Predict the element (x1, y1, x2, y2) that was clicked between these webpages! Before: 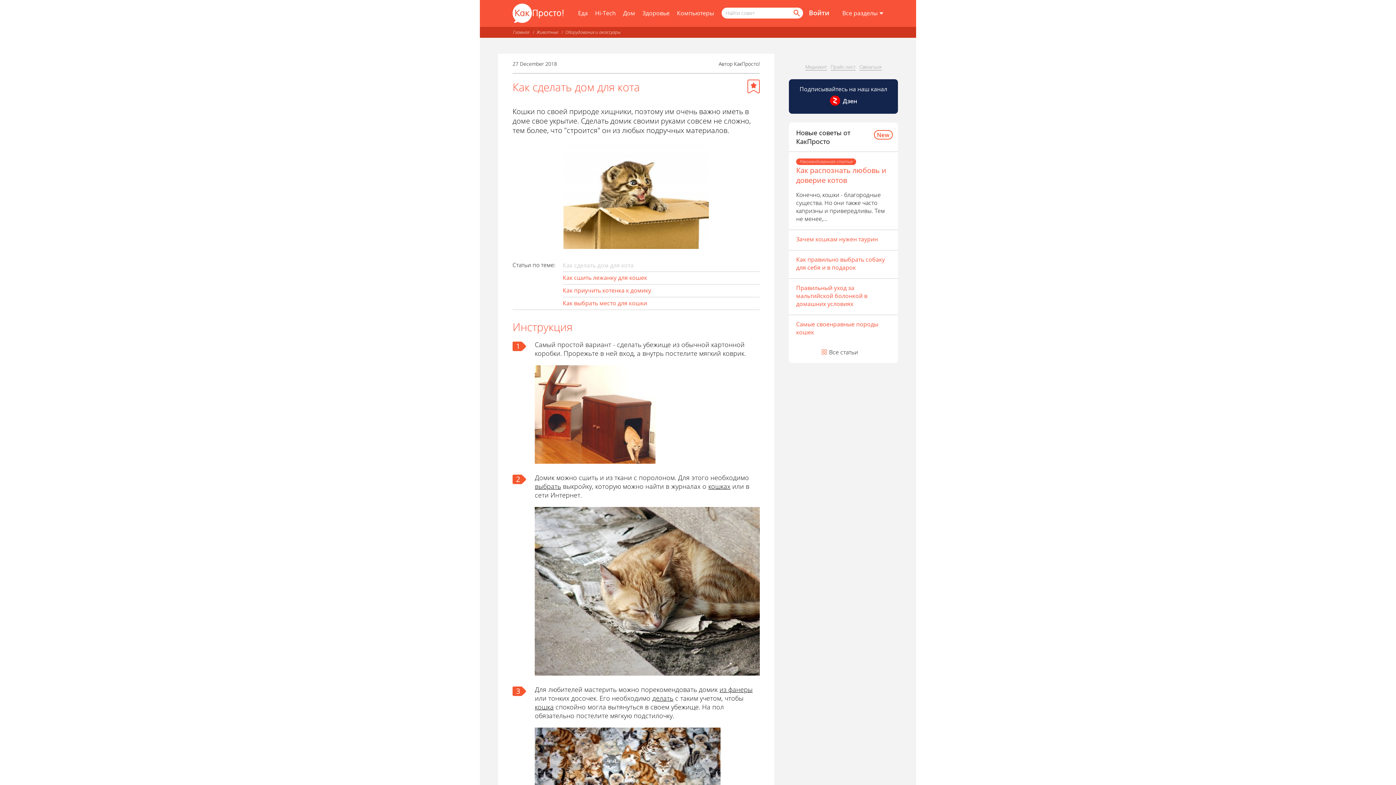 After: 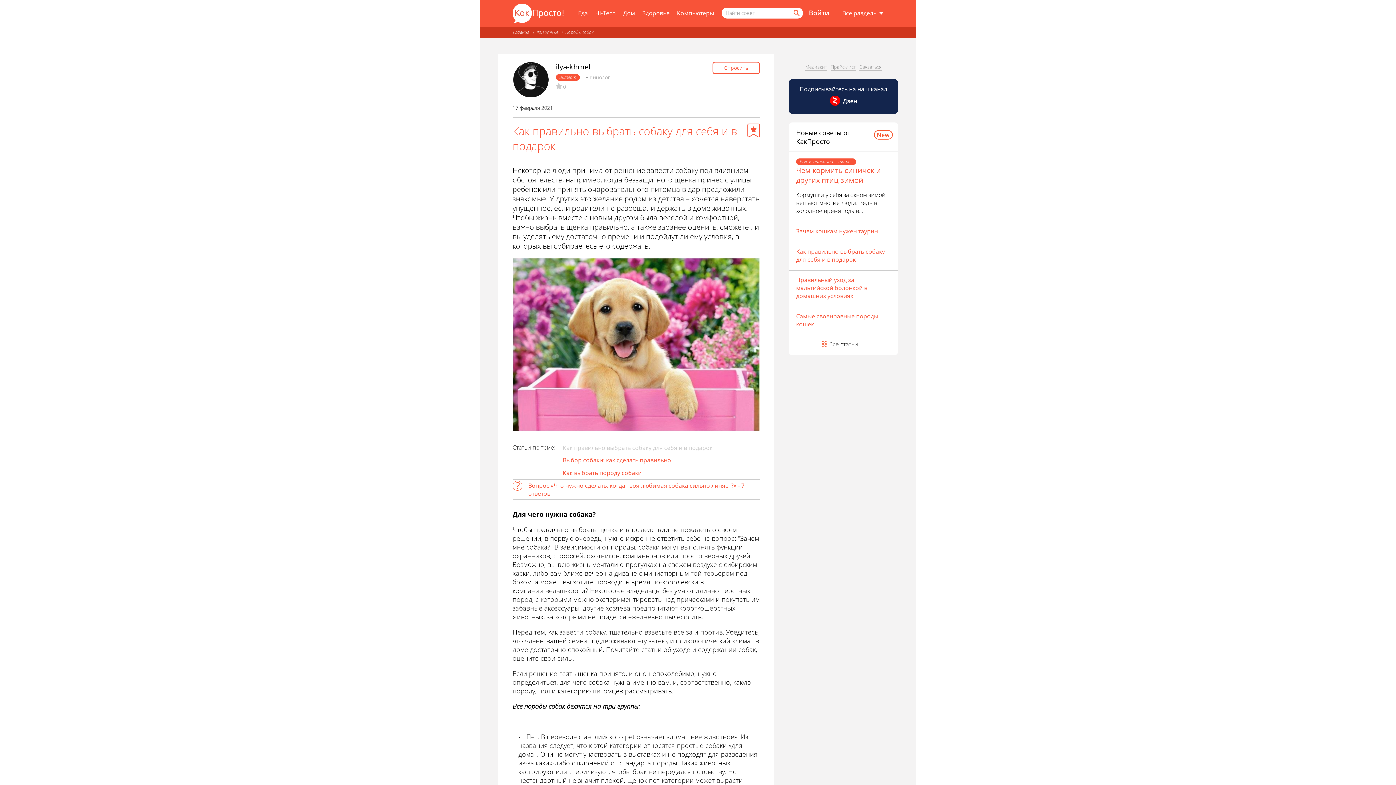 Action: bbox: (796, 255, 890, 271) label: Как правильно выбрать собаку для себя и в подарок